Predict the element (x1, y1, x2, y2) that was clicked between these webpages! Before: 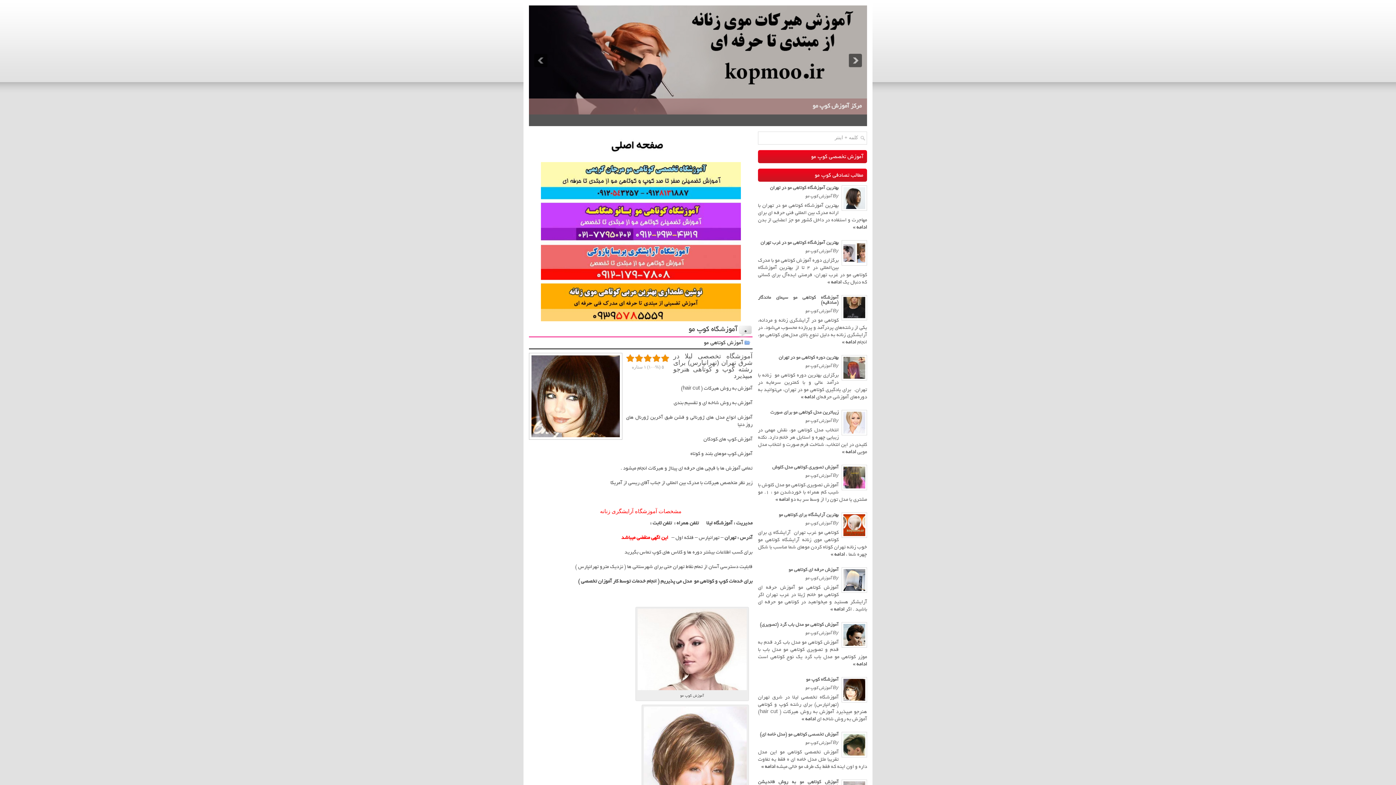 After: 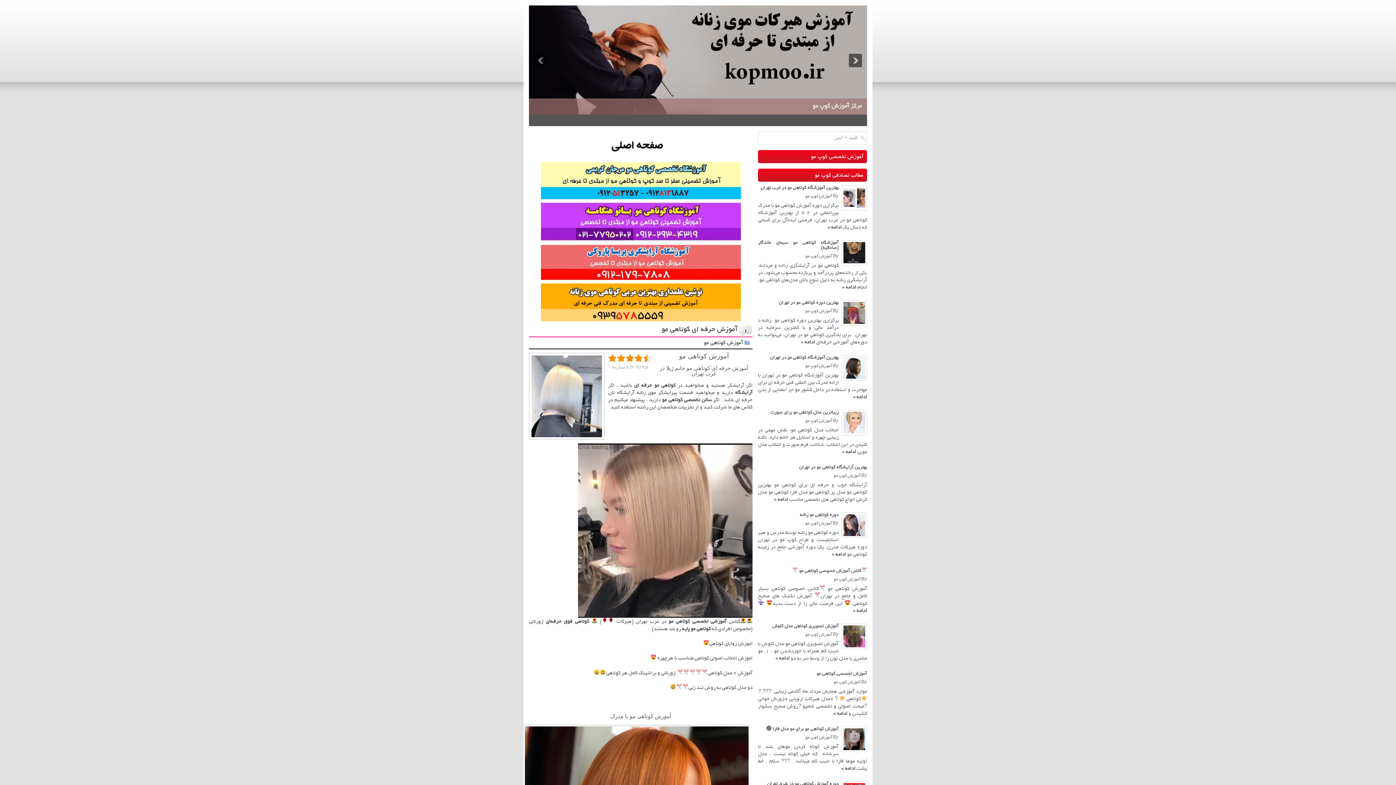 Action: bbox: (788, 566, 838, 573) label: آموزش حرفه ای کوتاهی مو